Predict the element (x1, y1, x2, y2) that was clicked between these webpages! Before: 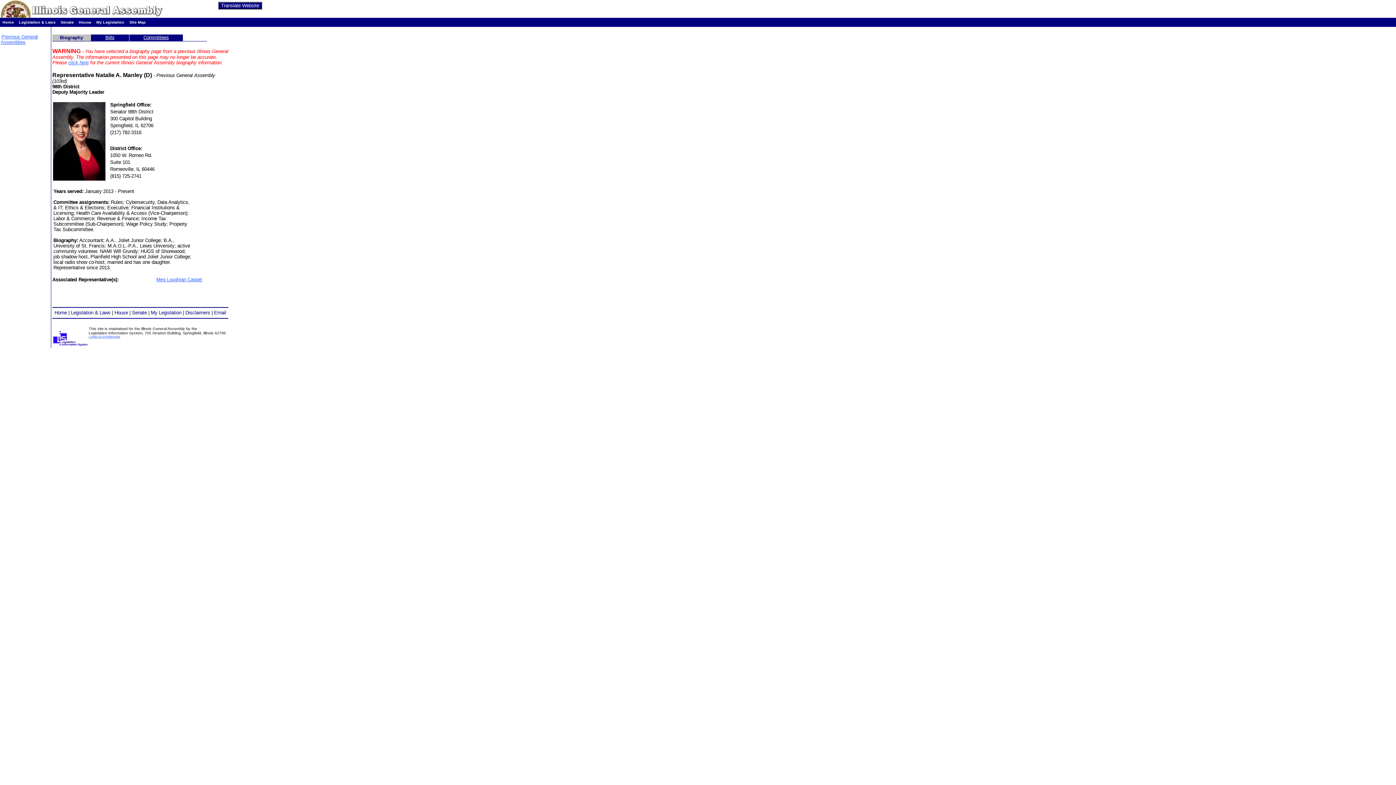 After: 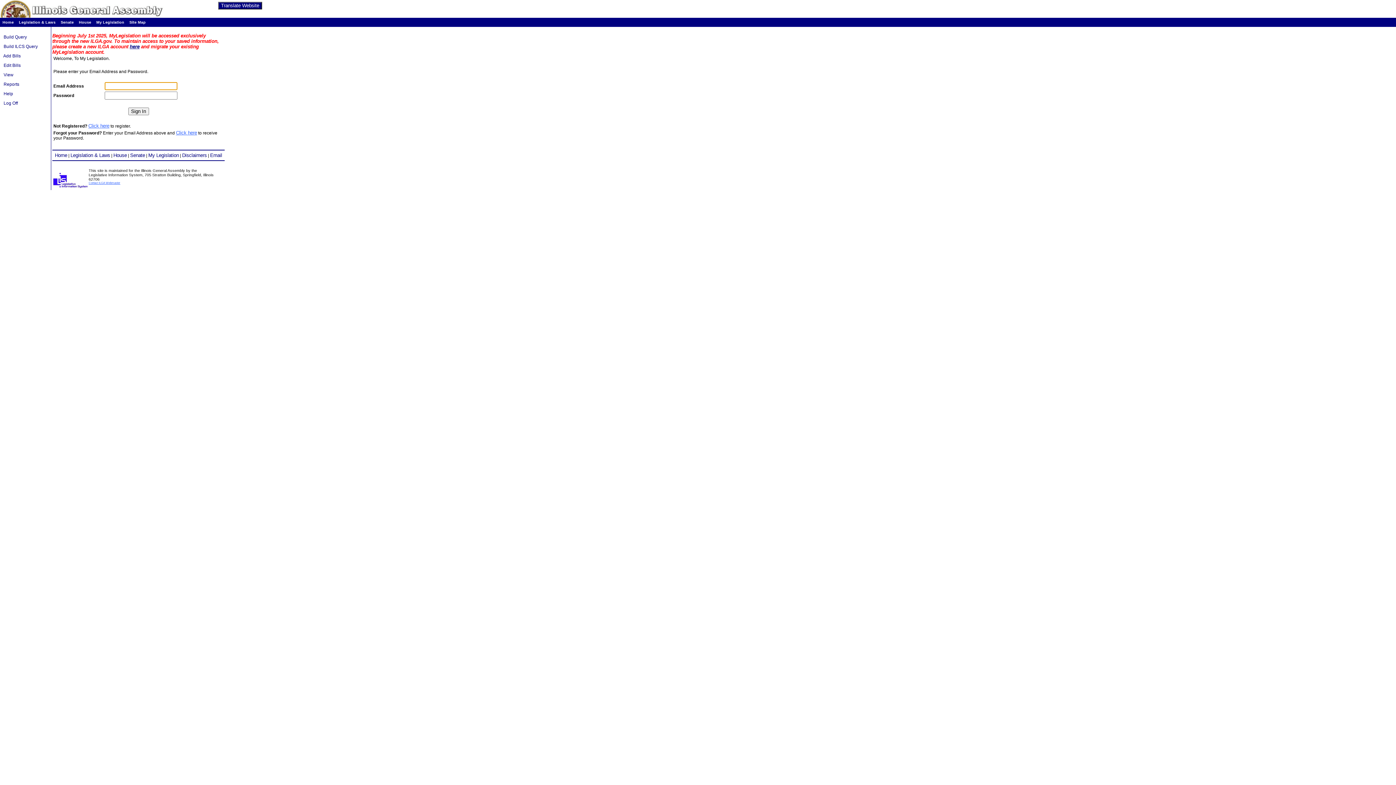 Action: label: My Legislation bbox: (96, 20, 124, 24)